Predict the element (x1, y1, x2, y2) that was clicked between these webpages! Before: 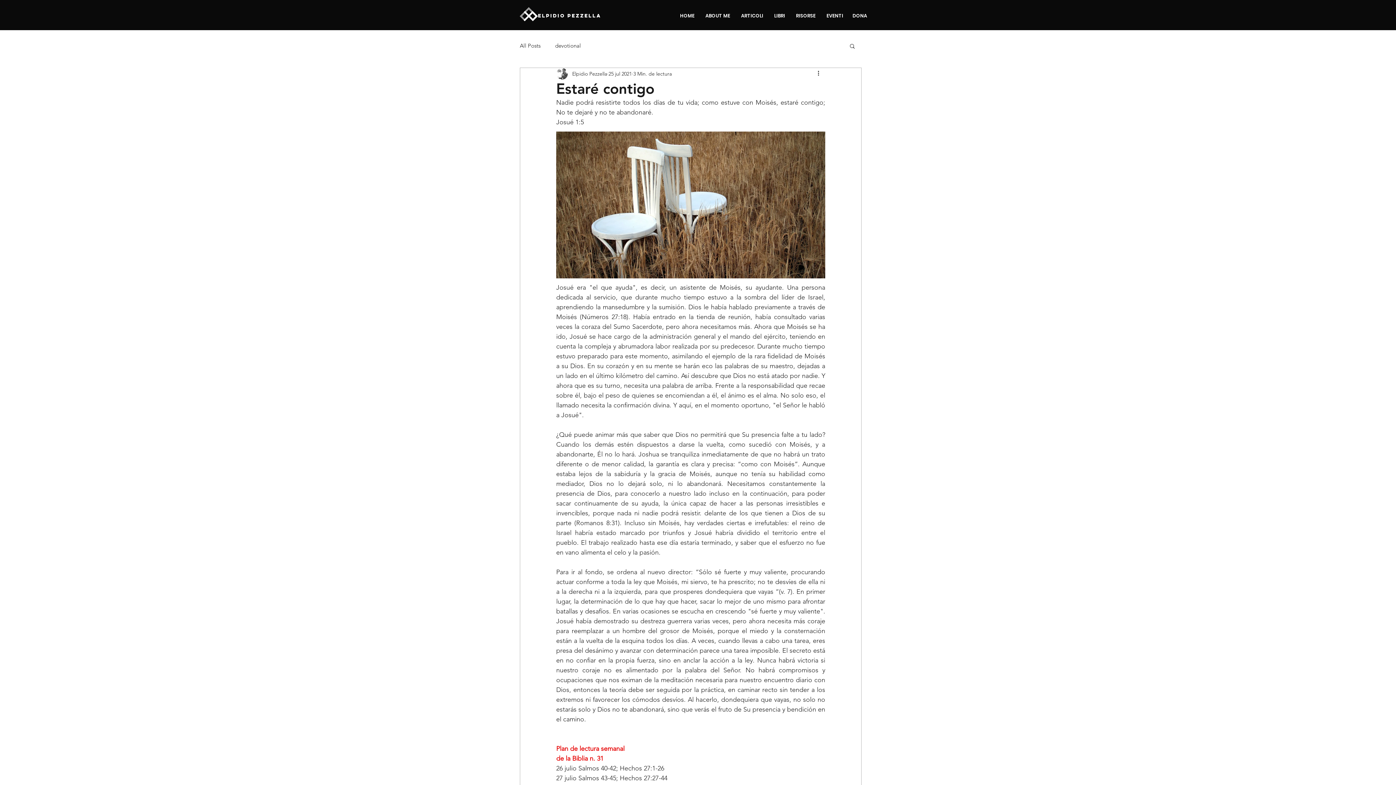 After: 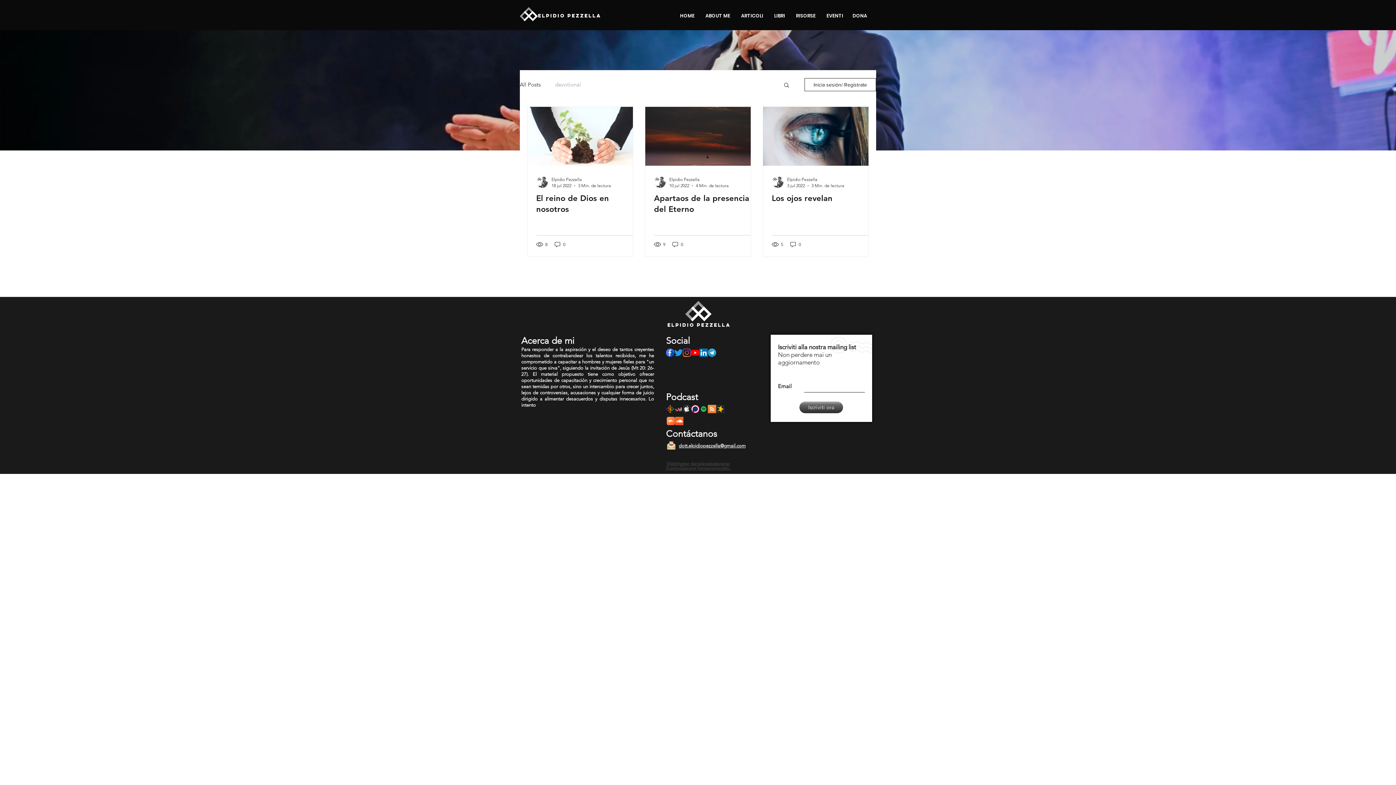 Action: bbox: (555, 42, 581, 49) label: devotional